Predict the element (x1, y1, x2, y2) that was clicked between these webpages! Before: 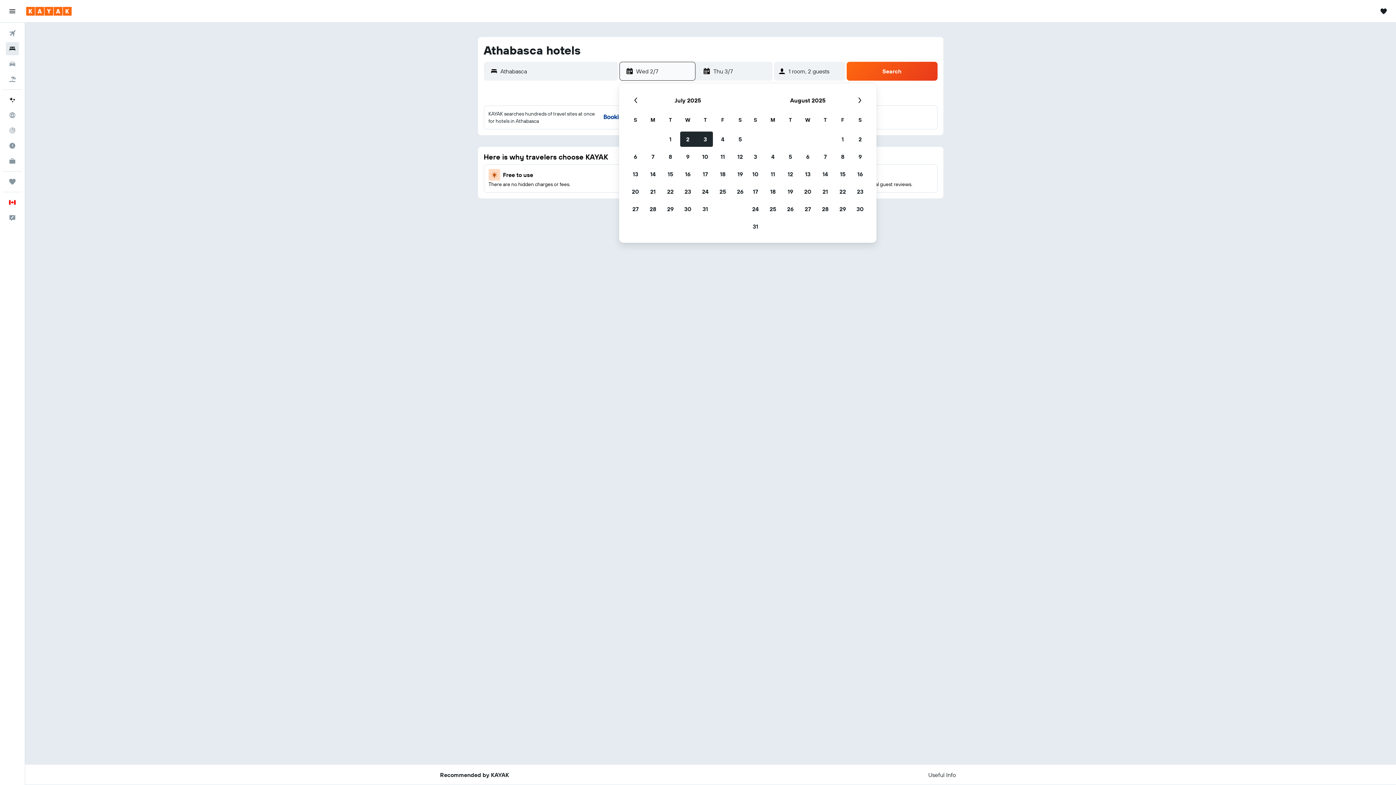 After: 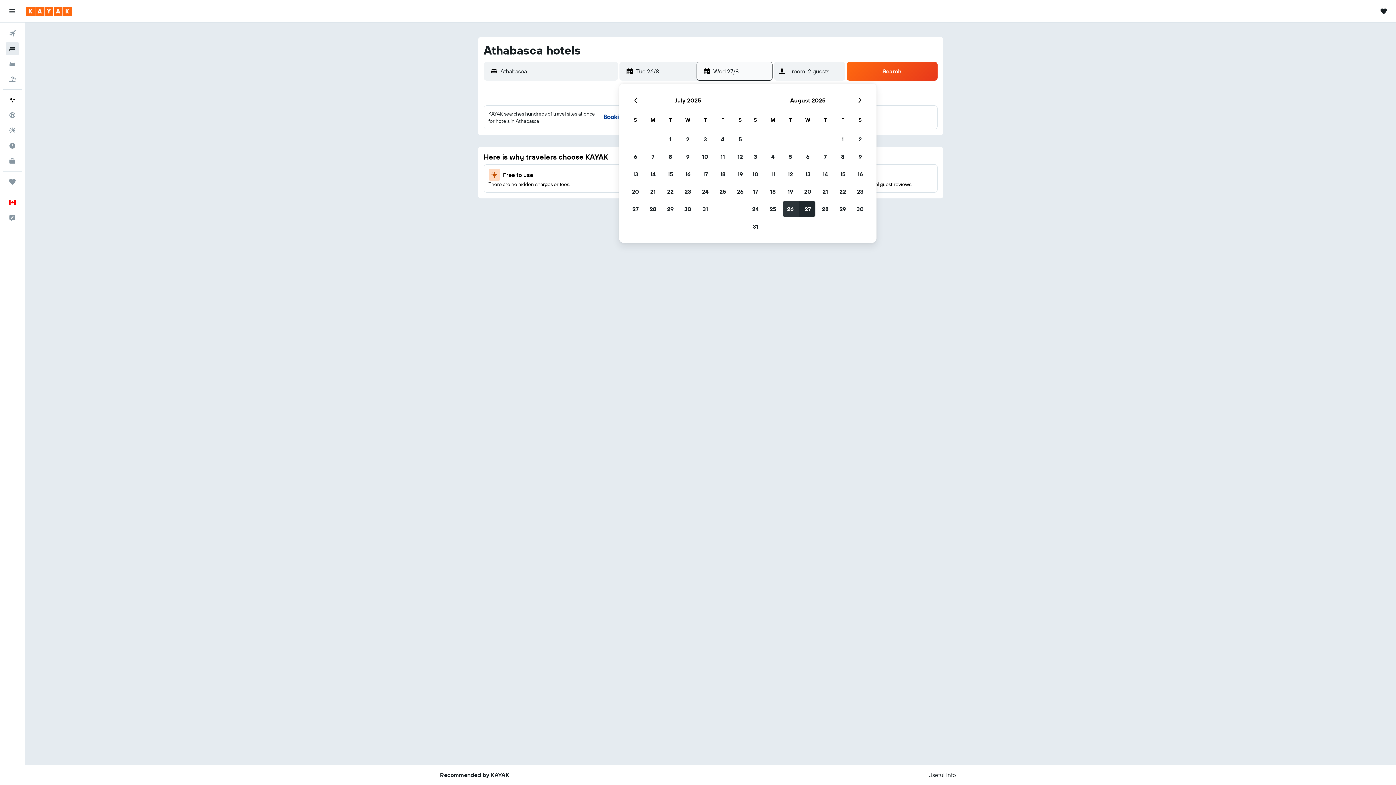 Action: bbox: (781, 200, 799, 217) label: 26 August, 2025